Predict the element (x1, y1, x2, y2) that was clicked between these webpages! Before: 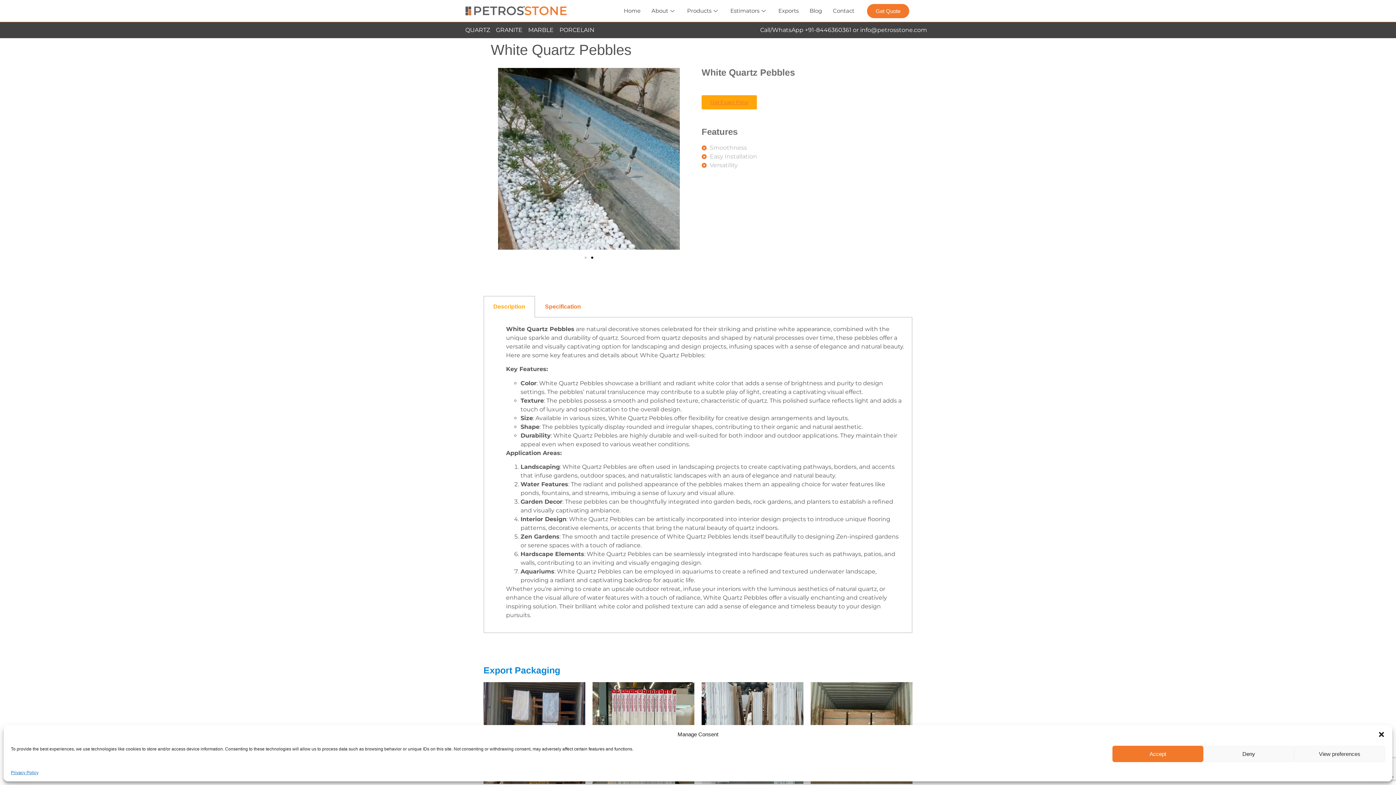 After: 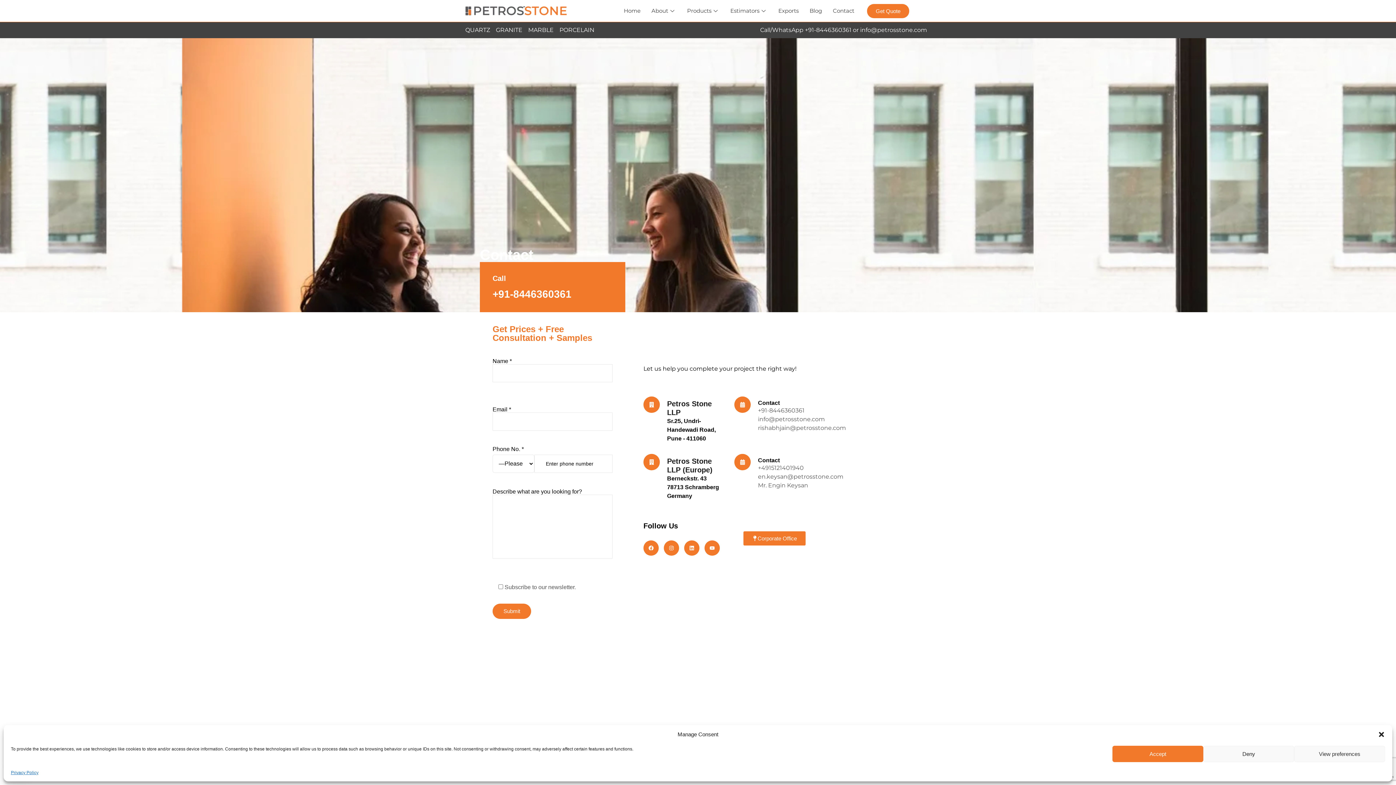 Action: label: Get Quote bbox: (867, 3, 909, 18)